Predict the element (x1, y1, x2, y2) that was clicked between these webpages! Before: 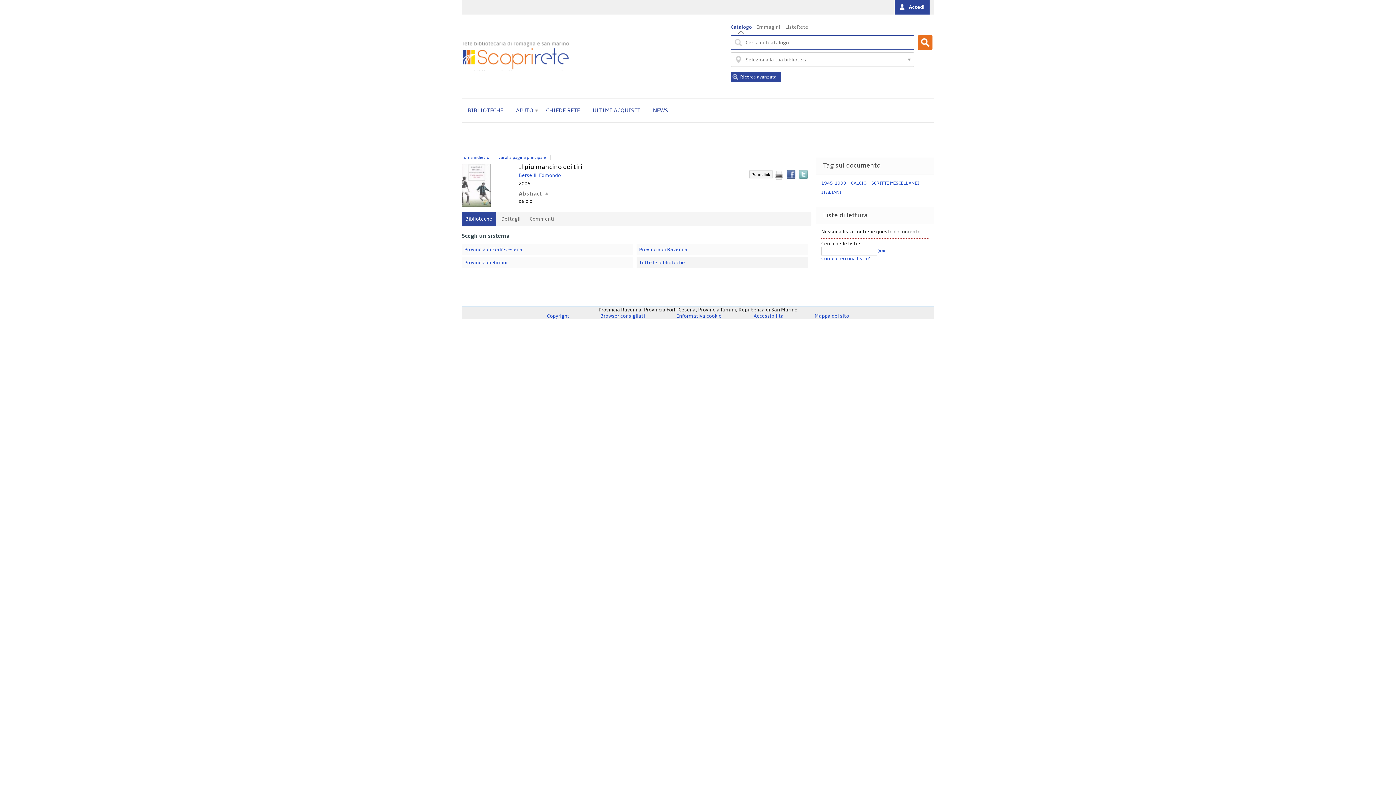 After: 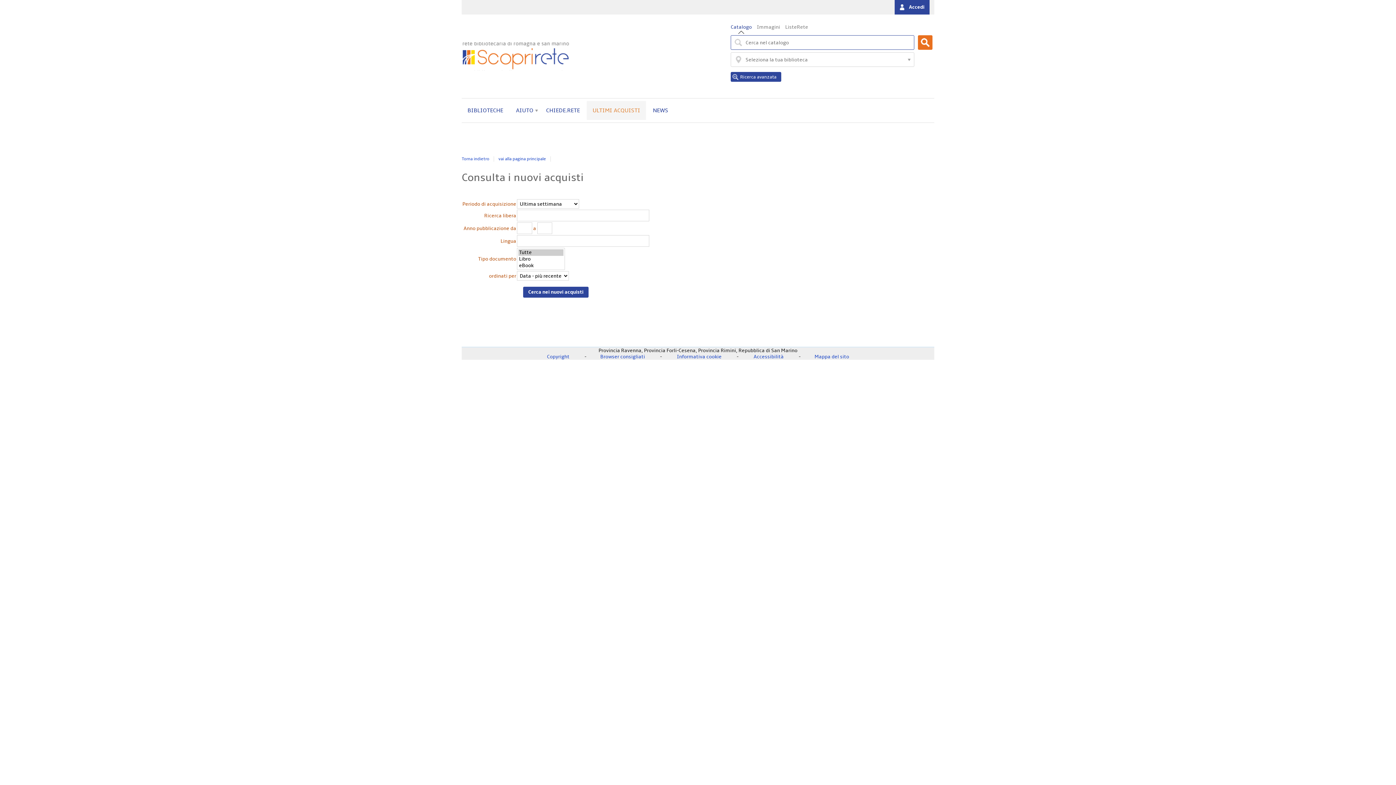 Action: bbox: (586, 101, 646, 120) label: ULTIMI ACQUISTI